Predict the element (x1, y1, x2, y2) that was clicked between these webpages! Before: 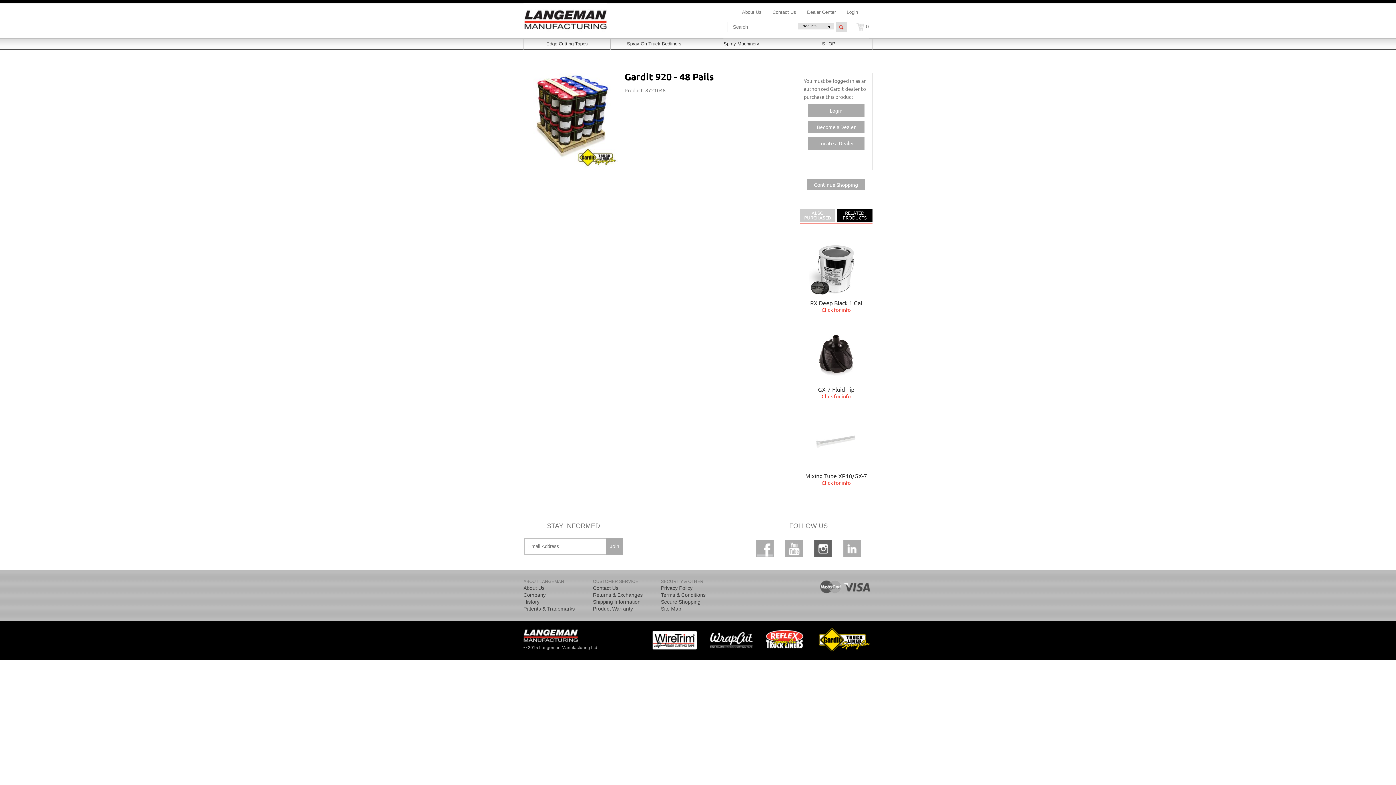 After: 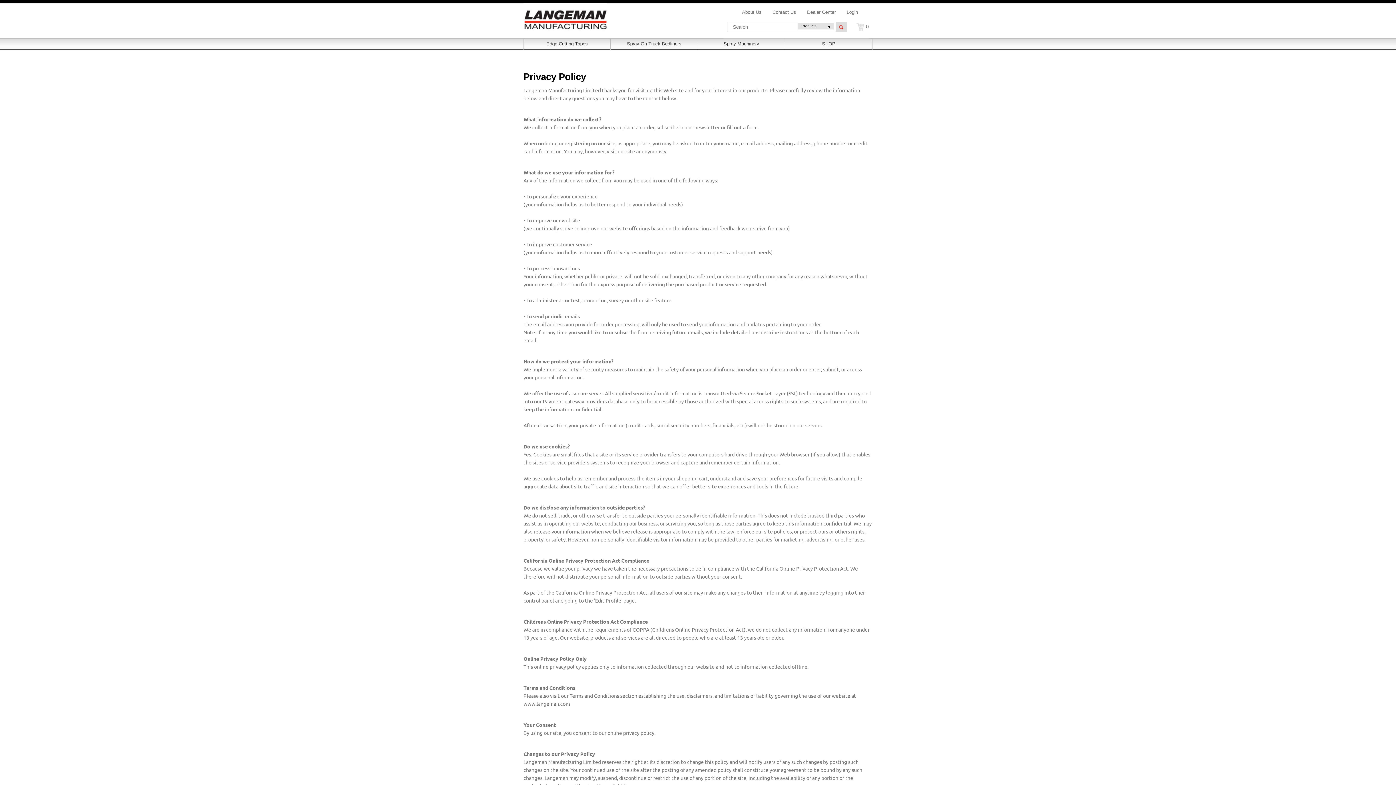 Action: label: Privacy Policy bbox: (661, 585, 705, 591)